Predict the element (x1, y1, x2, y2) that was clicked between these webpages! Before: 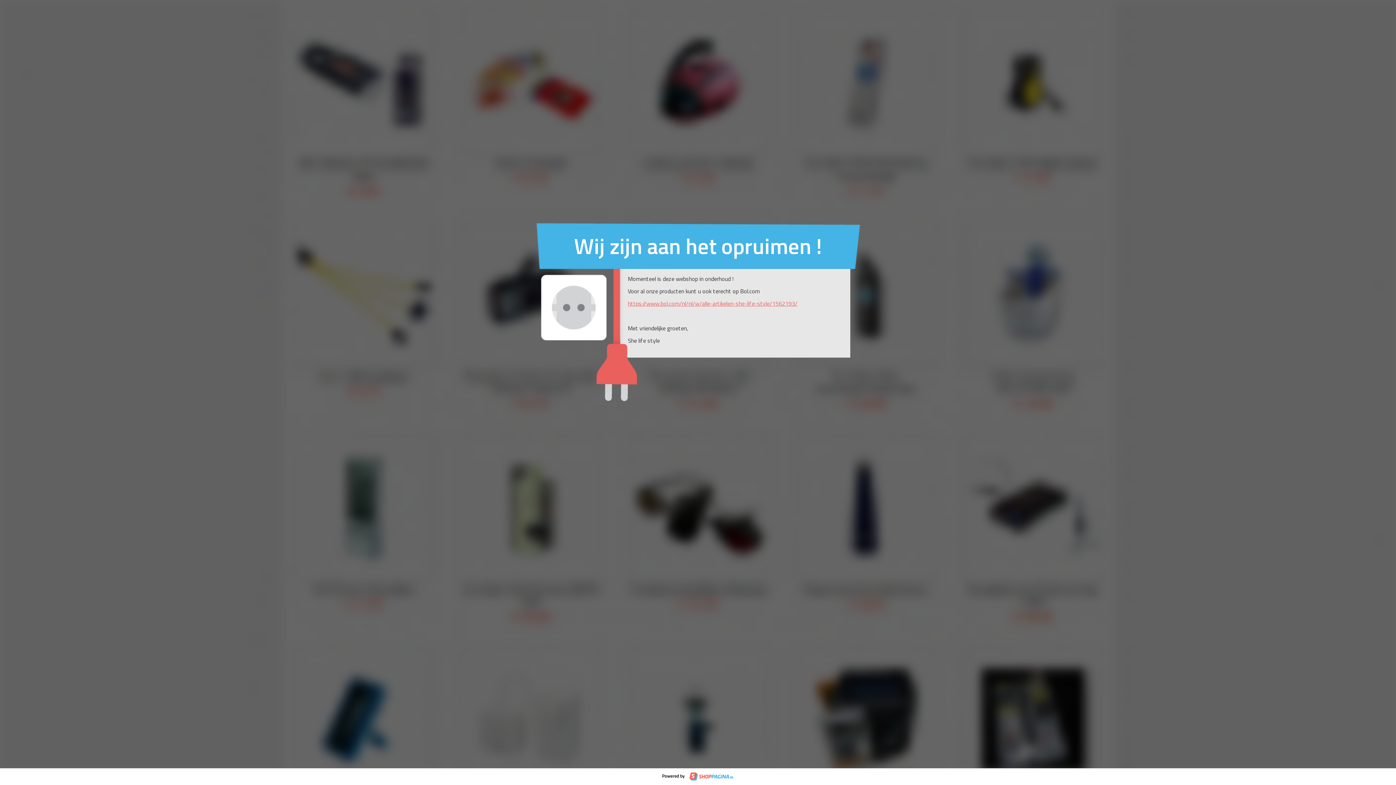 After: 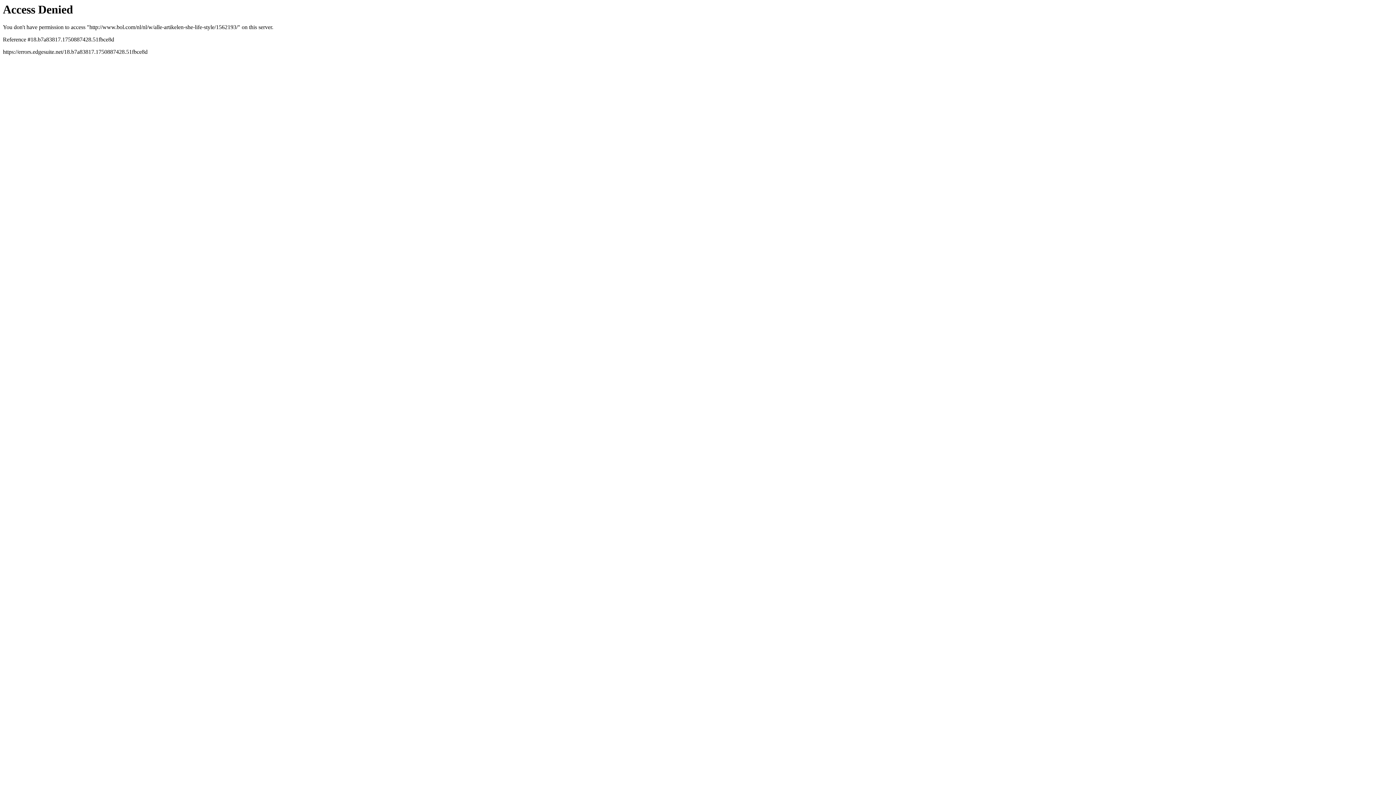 Action: label: https://www.bol.com/nl/nl/w/alle-artikelen-she-life-style/1562193/ bbox: (628, 299, 797, 308)